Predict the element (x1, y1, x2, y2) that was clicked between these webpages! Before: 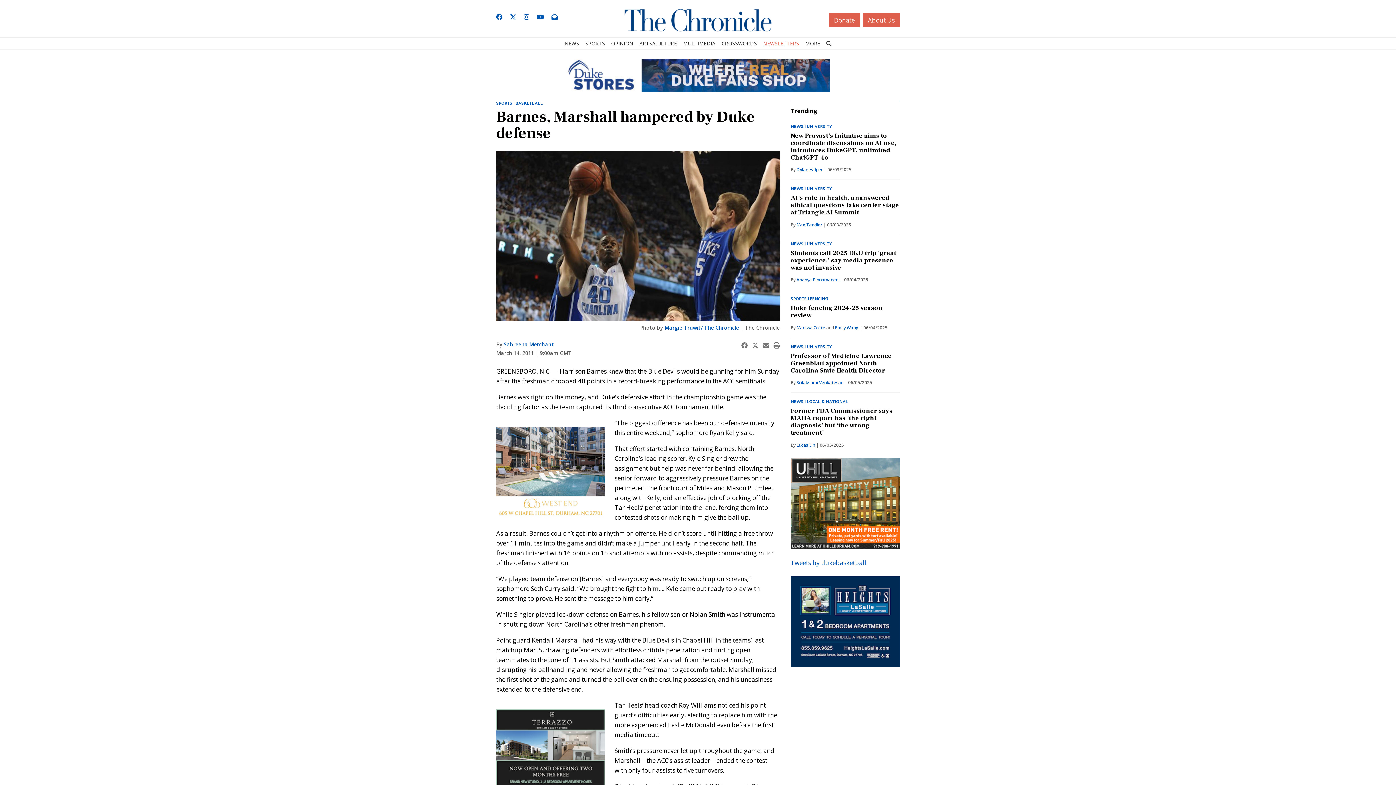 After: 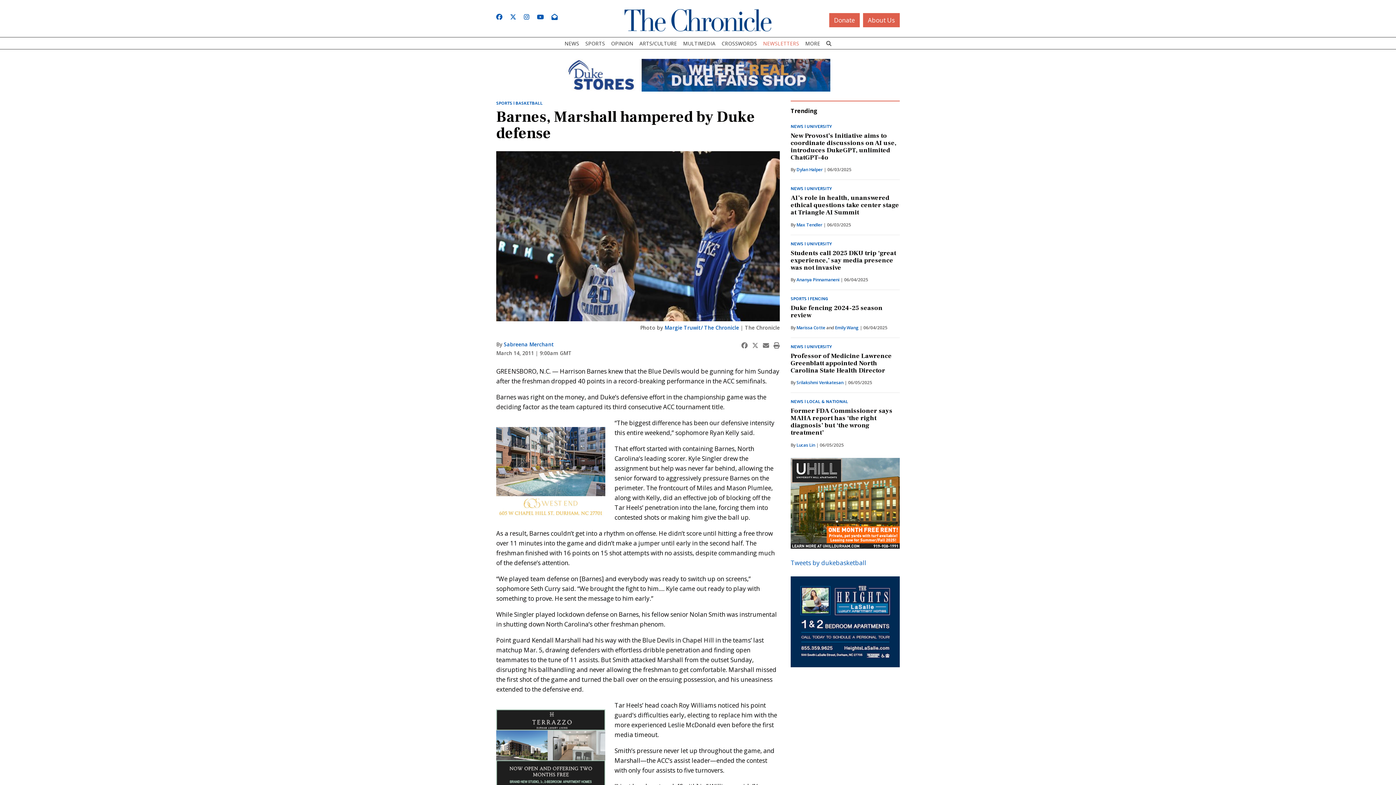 Action: bbox: (565, 70, 830, 78)